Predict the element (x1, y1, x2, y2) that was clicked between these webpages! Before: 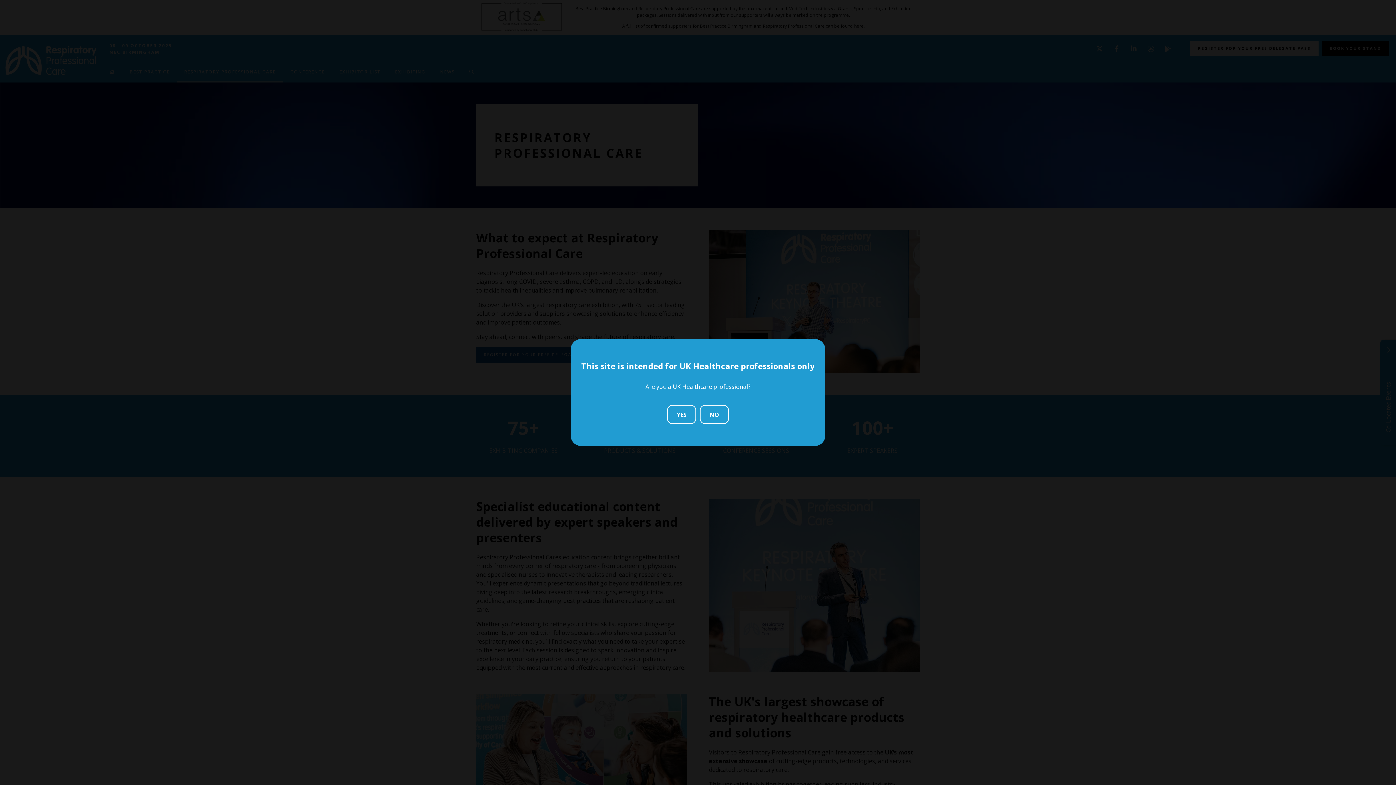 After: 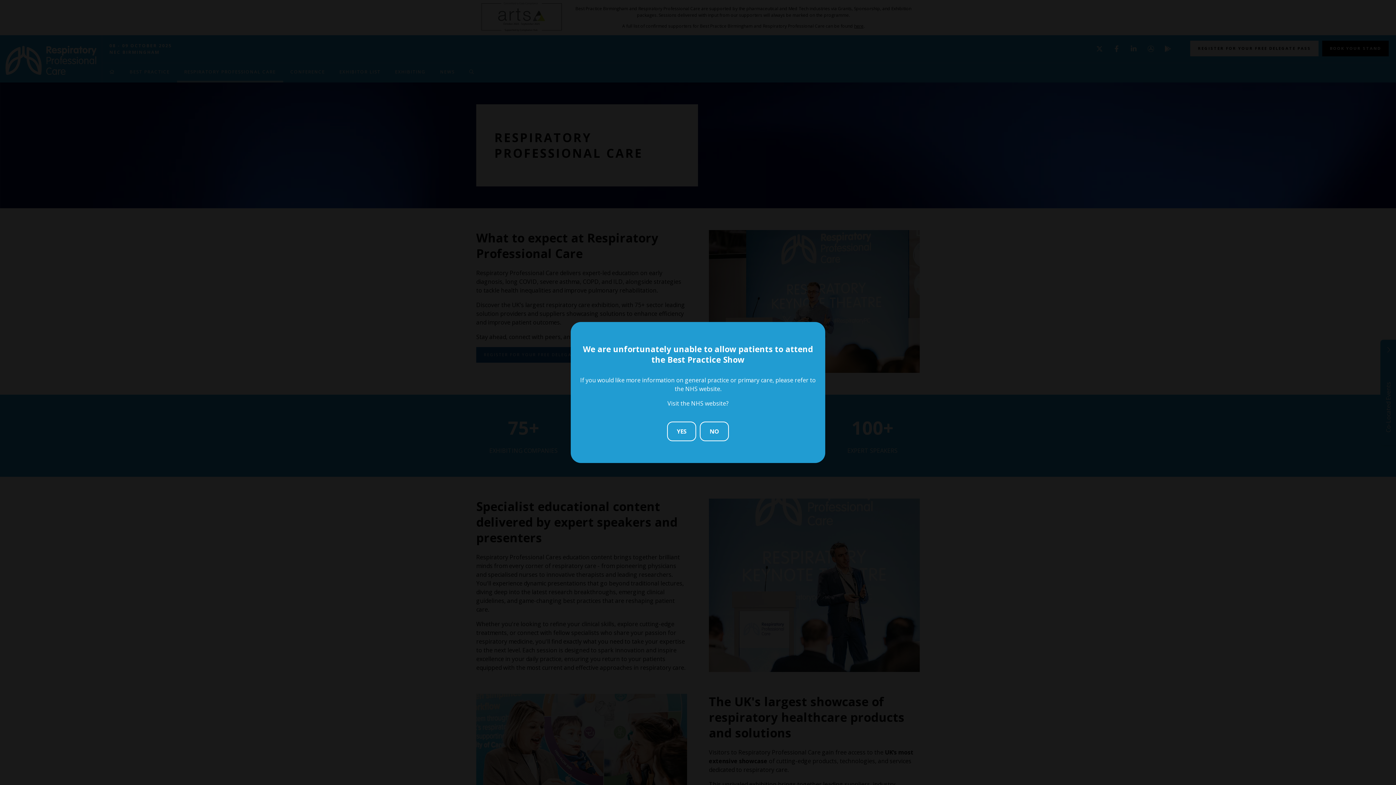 Action: bbox: (700, 405, 729, 424) label: NO